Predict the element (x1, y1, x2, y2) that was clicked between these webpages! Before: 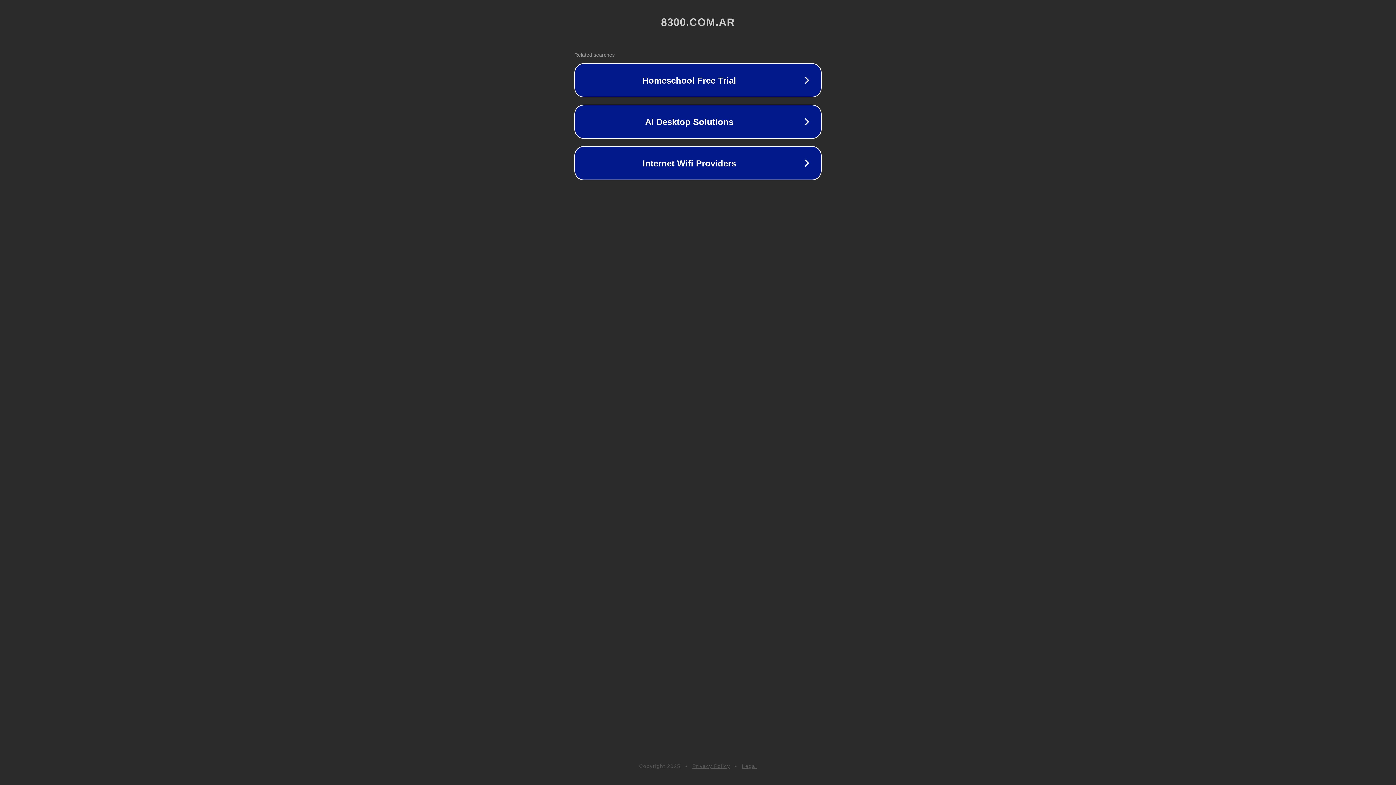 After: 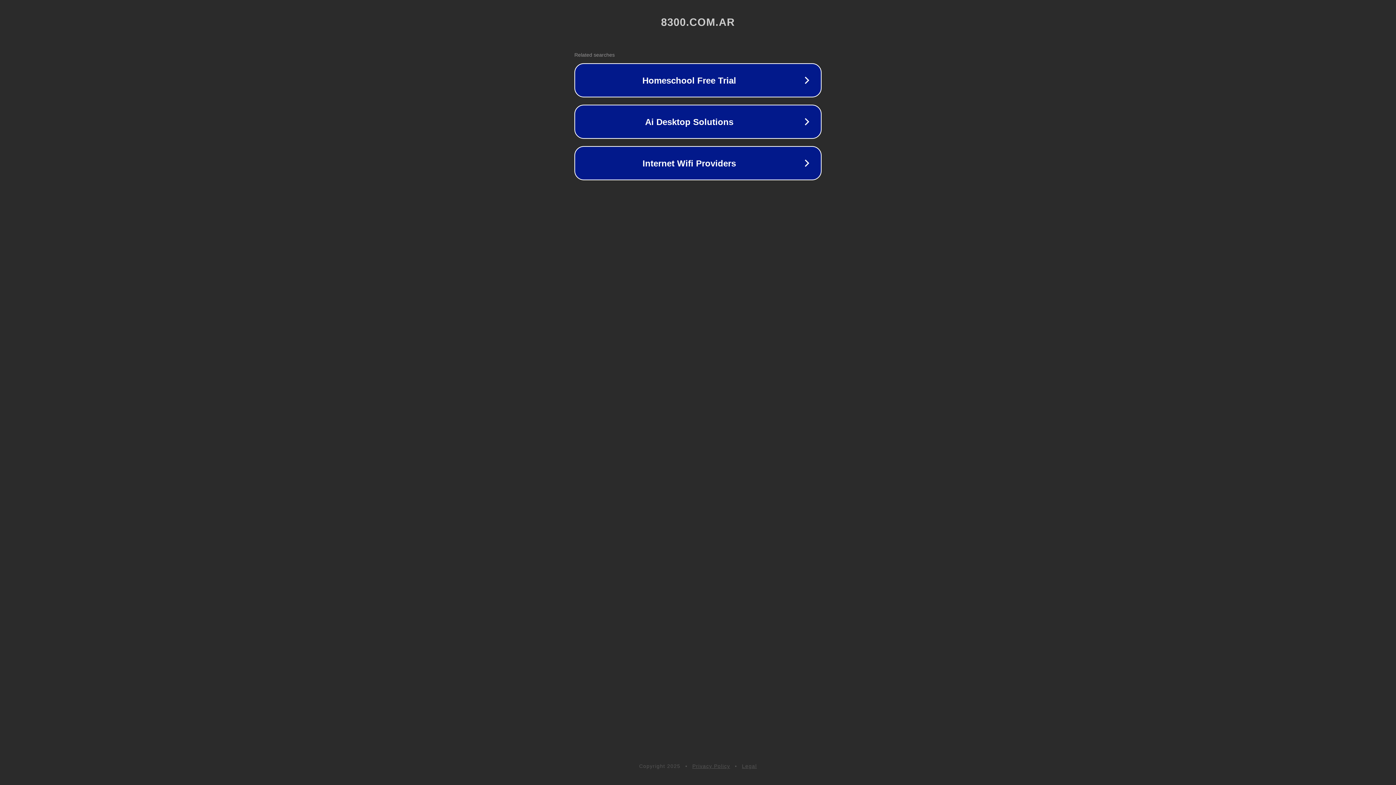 Action: bbox: (742, 763, 757, 769) label: Legal